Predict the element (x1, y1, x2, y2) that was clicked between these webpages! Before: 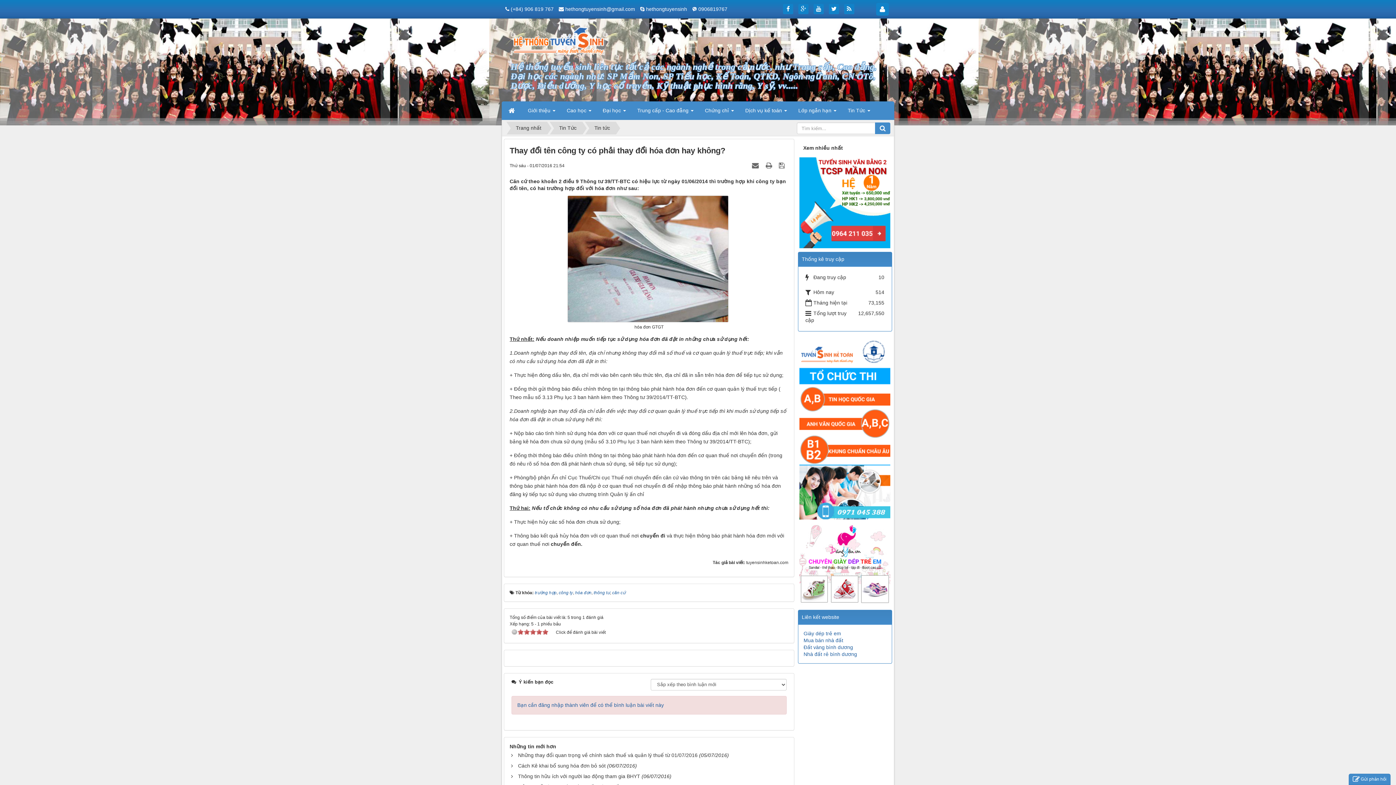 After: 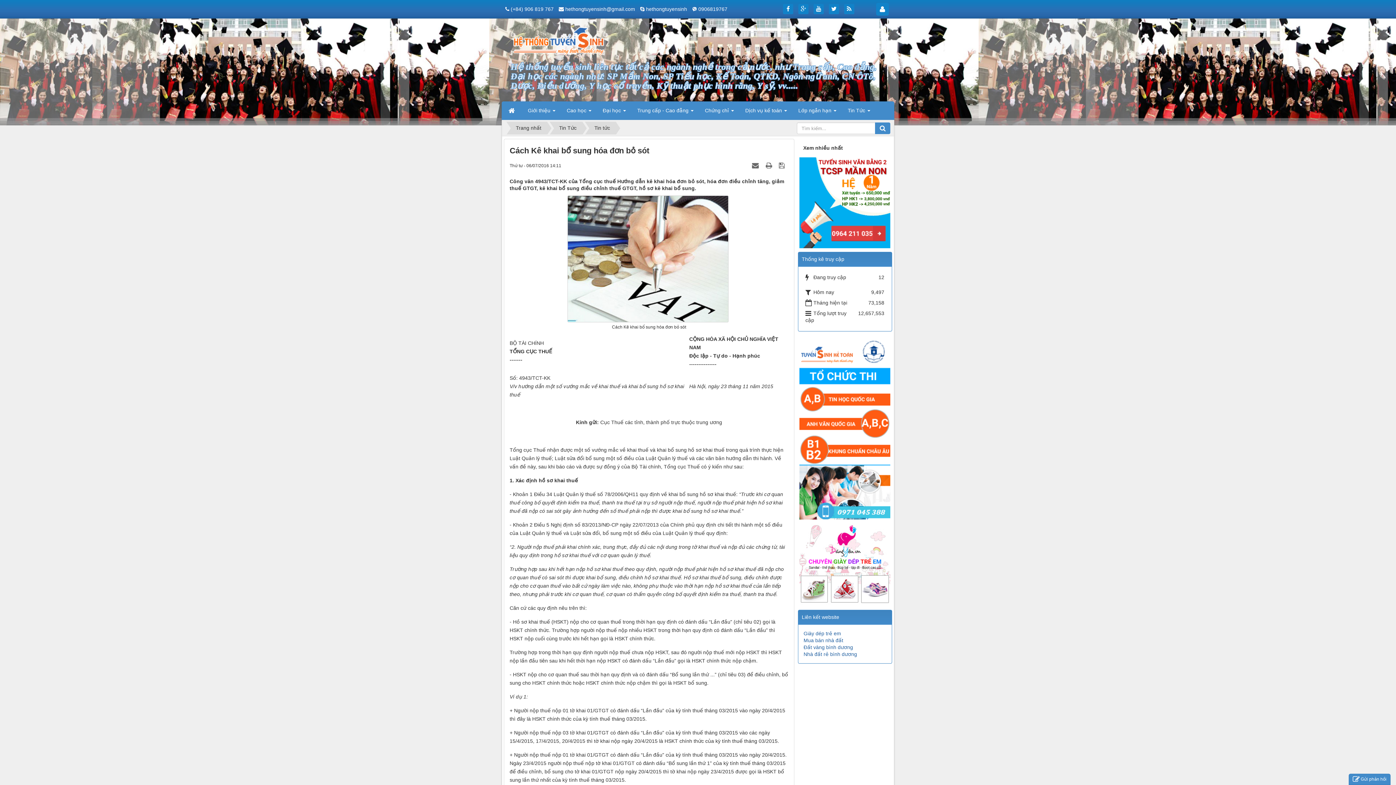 Action: label: Cách Kê khai bổ sung hóa đơn bỏ sót bbox: (516, 763, 605, 768)